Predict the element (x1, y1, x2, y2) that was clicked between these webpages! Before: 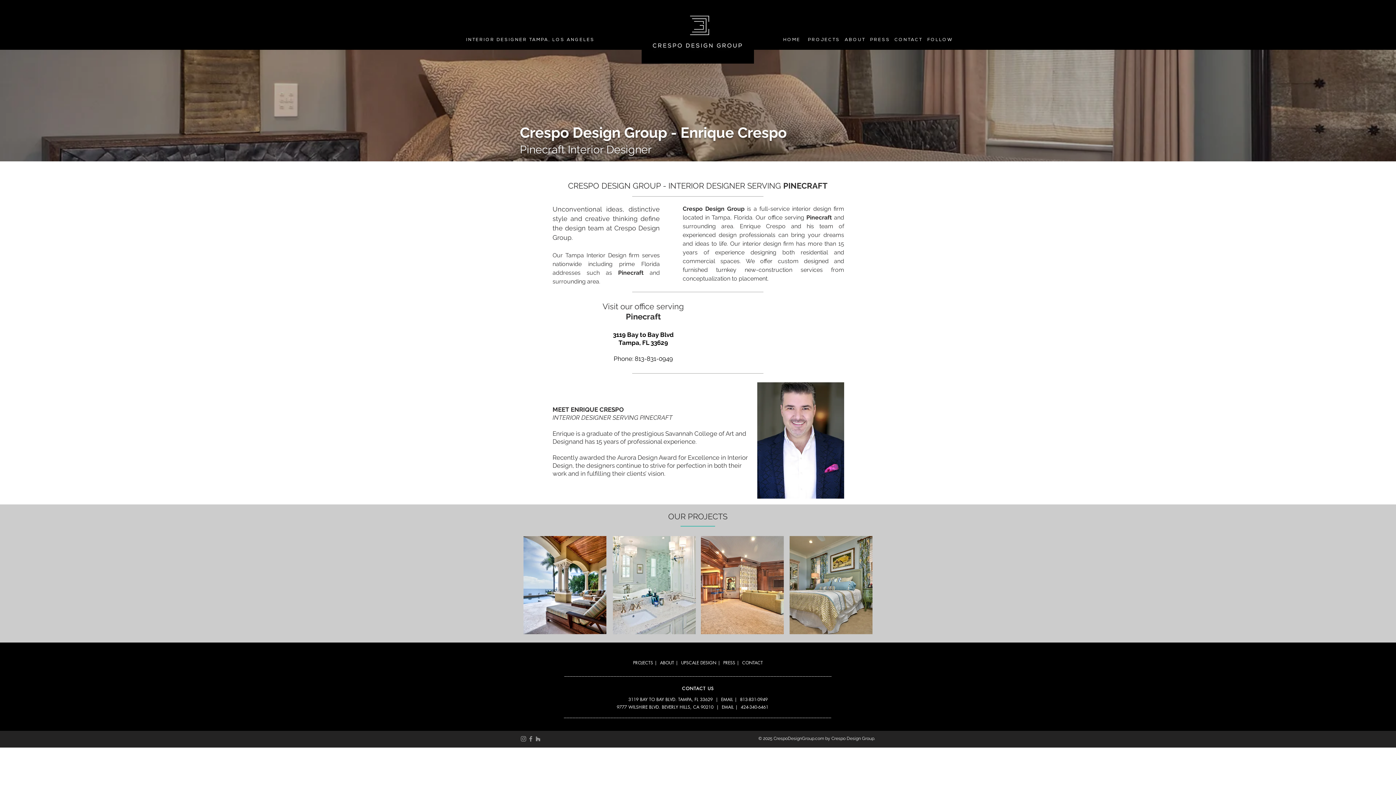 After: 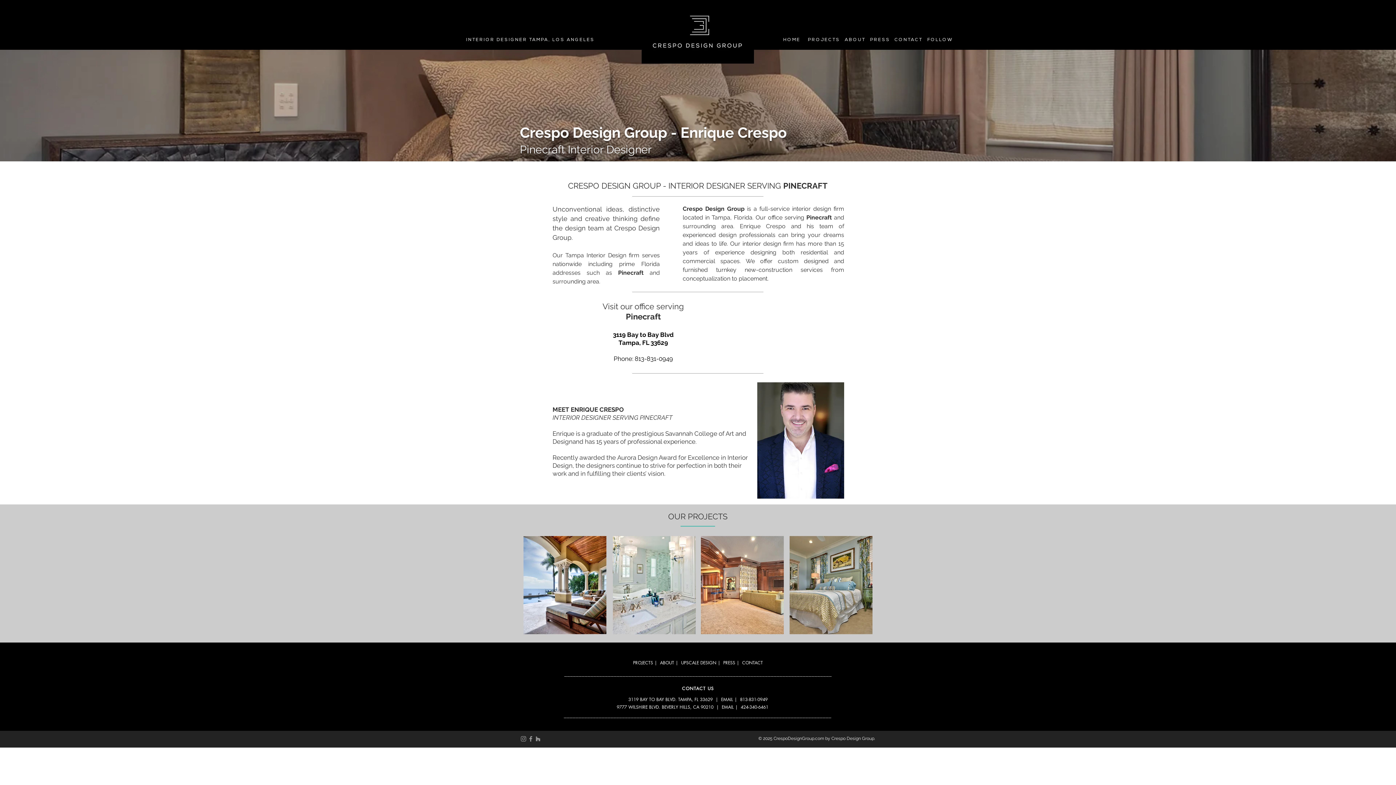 Action: bbox: (527, 735, 534, 742) label: Interior Designer Tampa - Facebook